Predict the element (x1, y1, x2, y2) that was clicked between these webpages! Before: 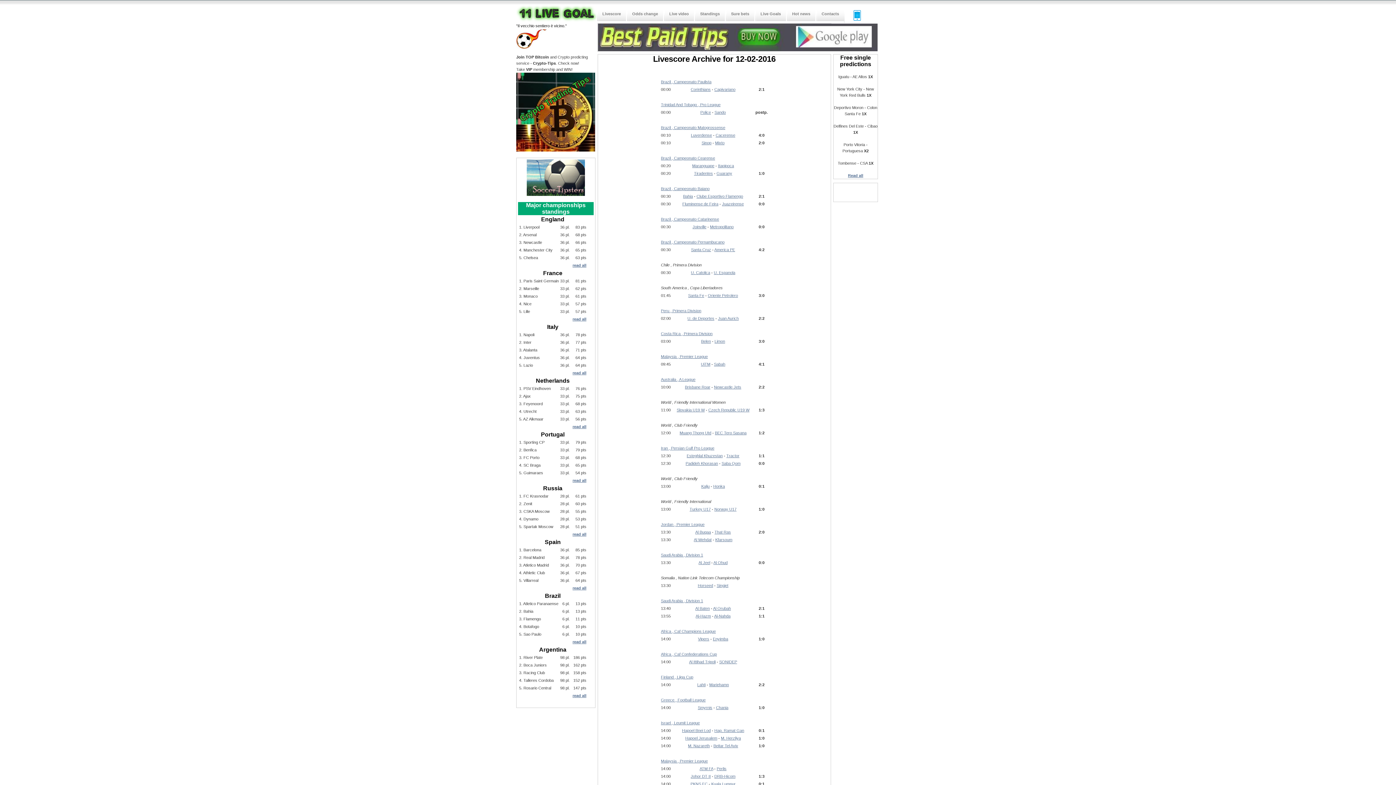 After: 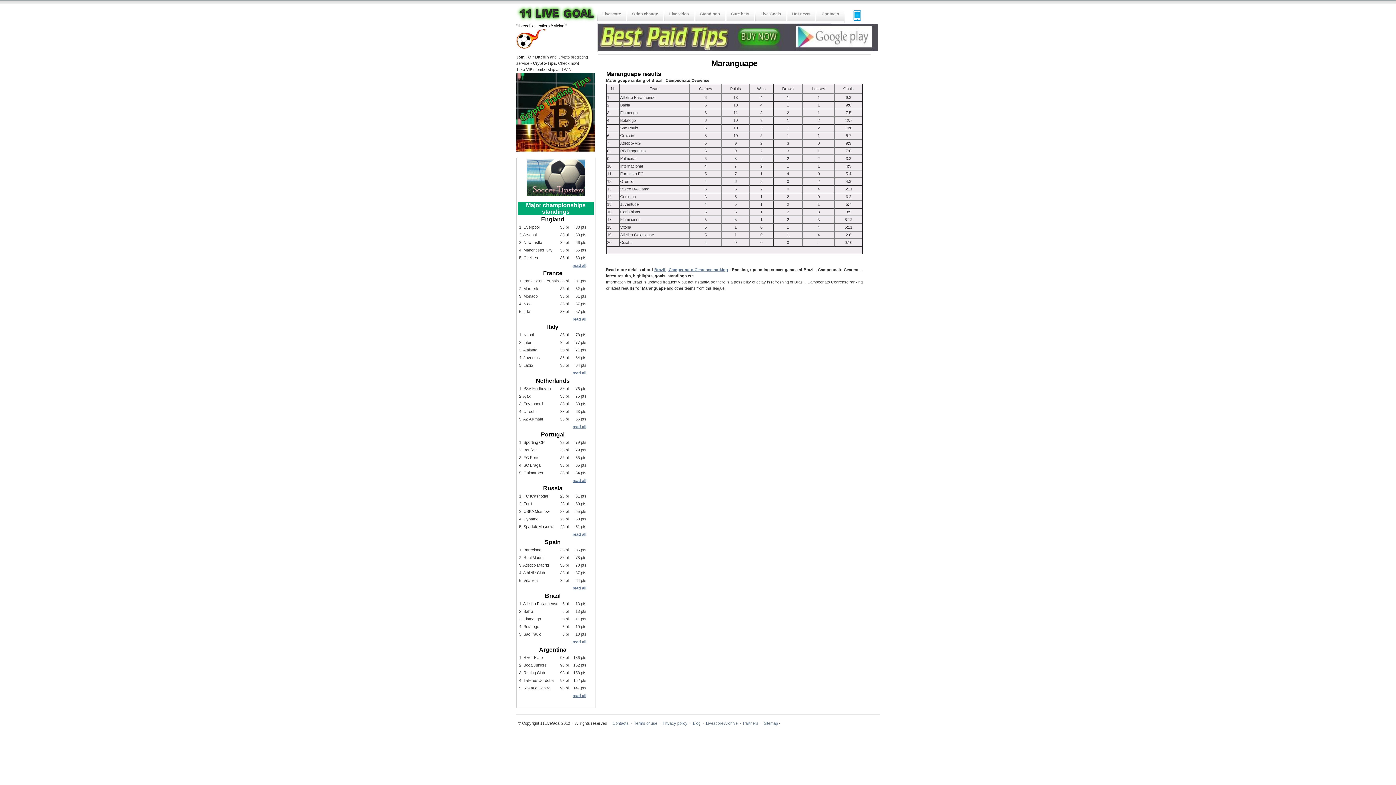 Action: bbox: (692, 163, 714, 168) label: Maranguape